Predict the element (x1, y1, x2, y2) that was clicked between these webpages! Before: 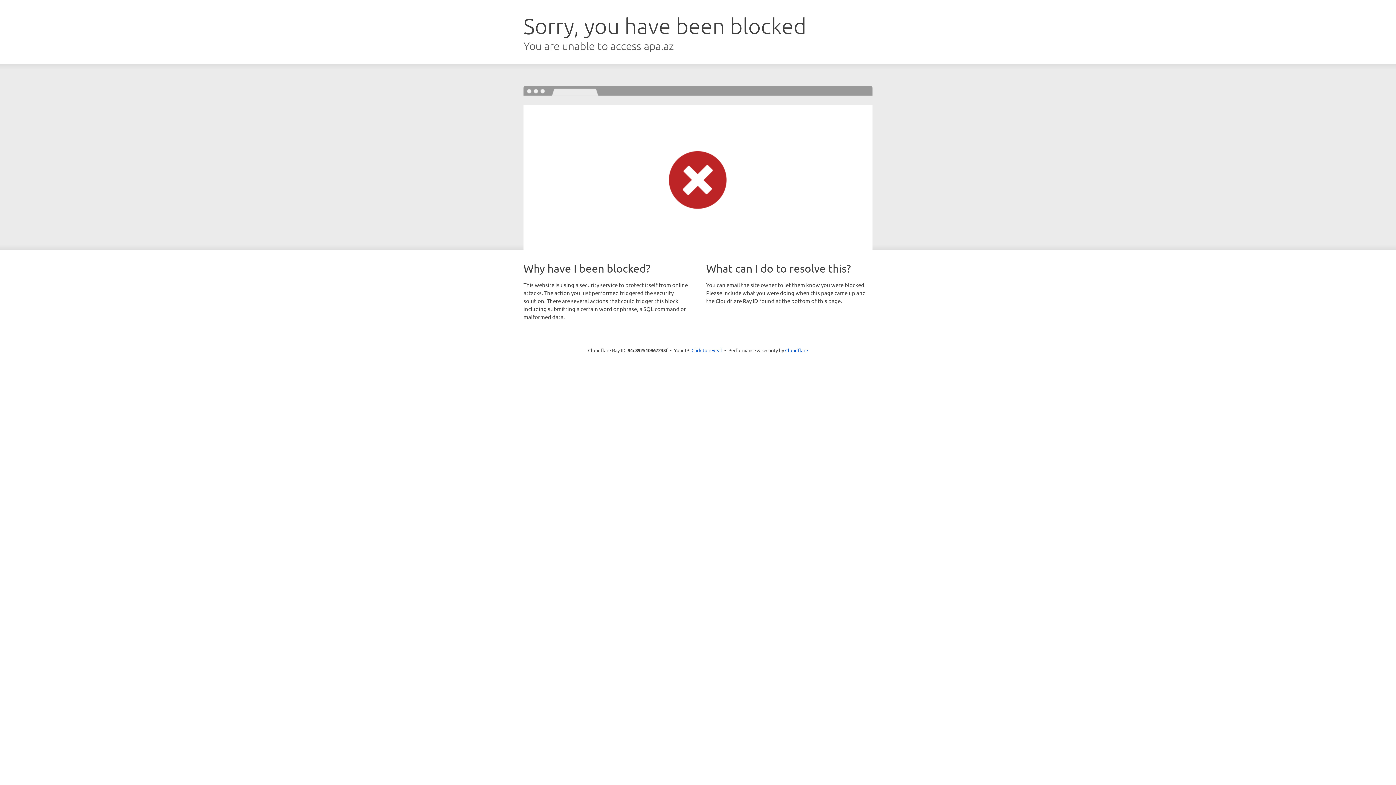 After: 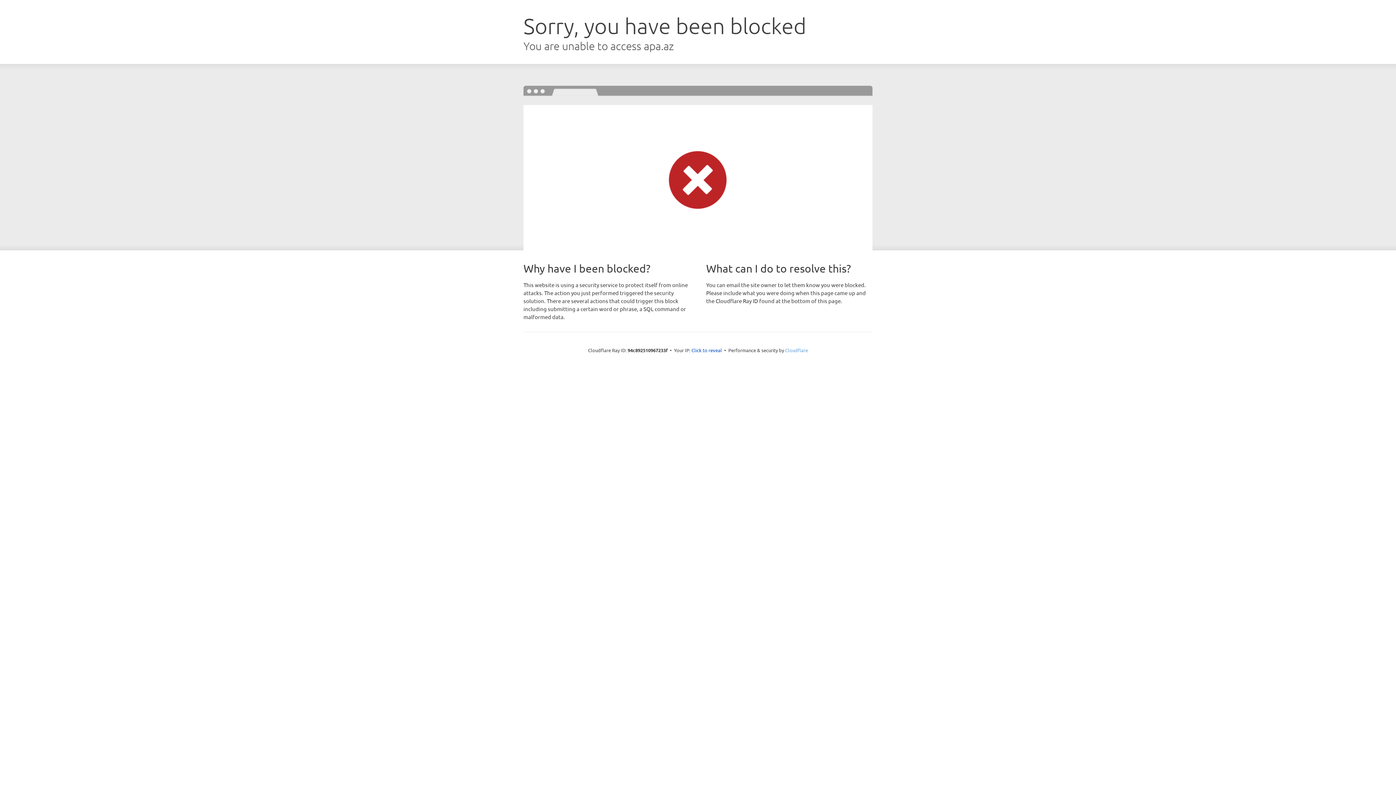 Action: label: Cloudflare bbox: (785, 347, 808, 353)